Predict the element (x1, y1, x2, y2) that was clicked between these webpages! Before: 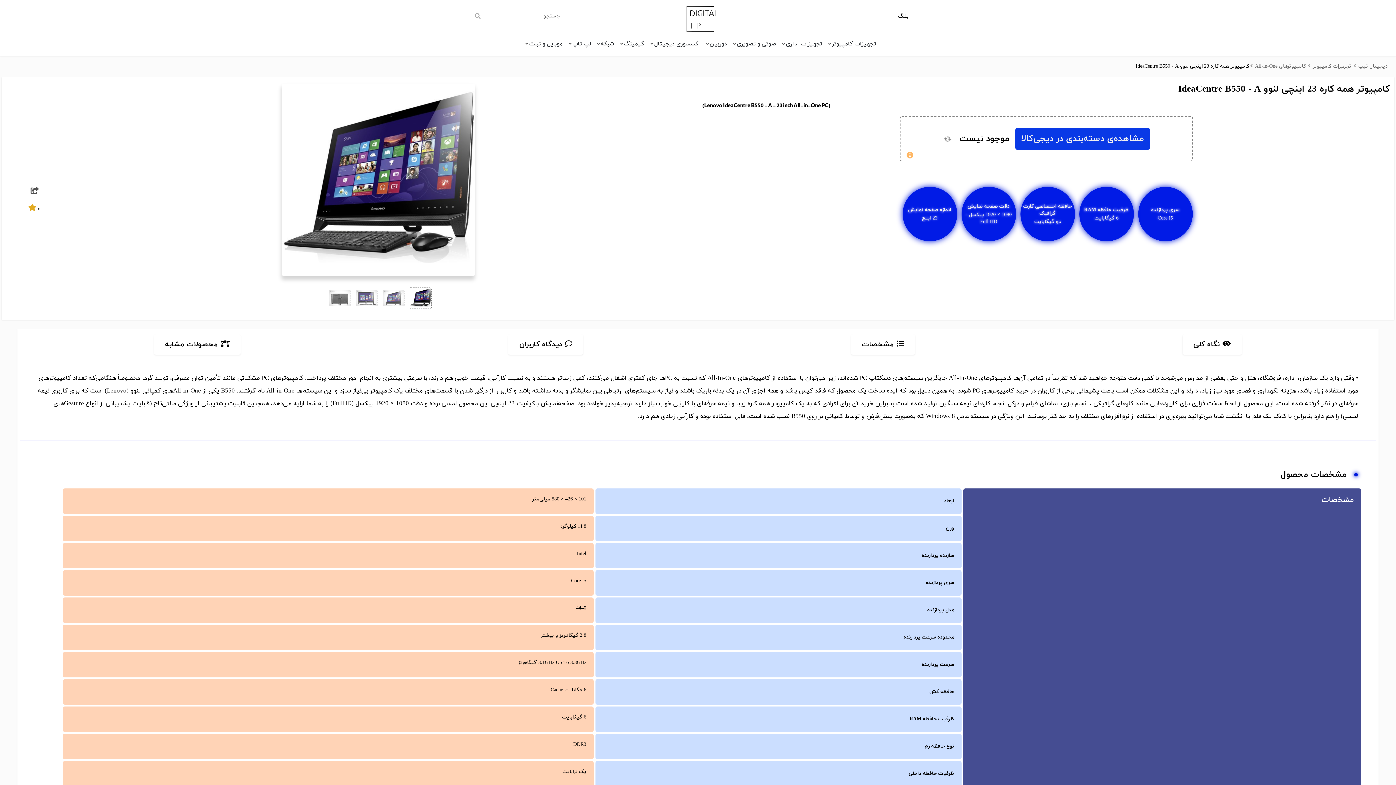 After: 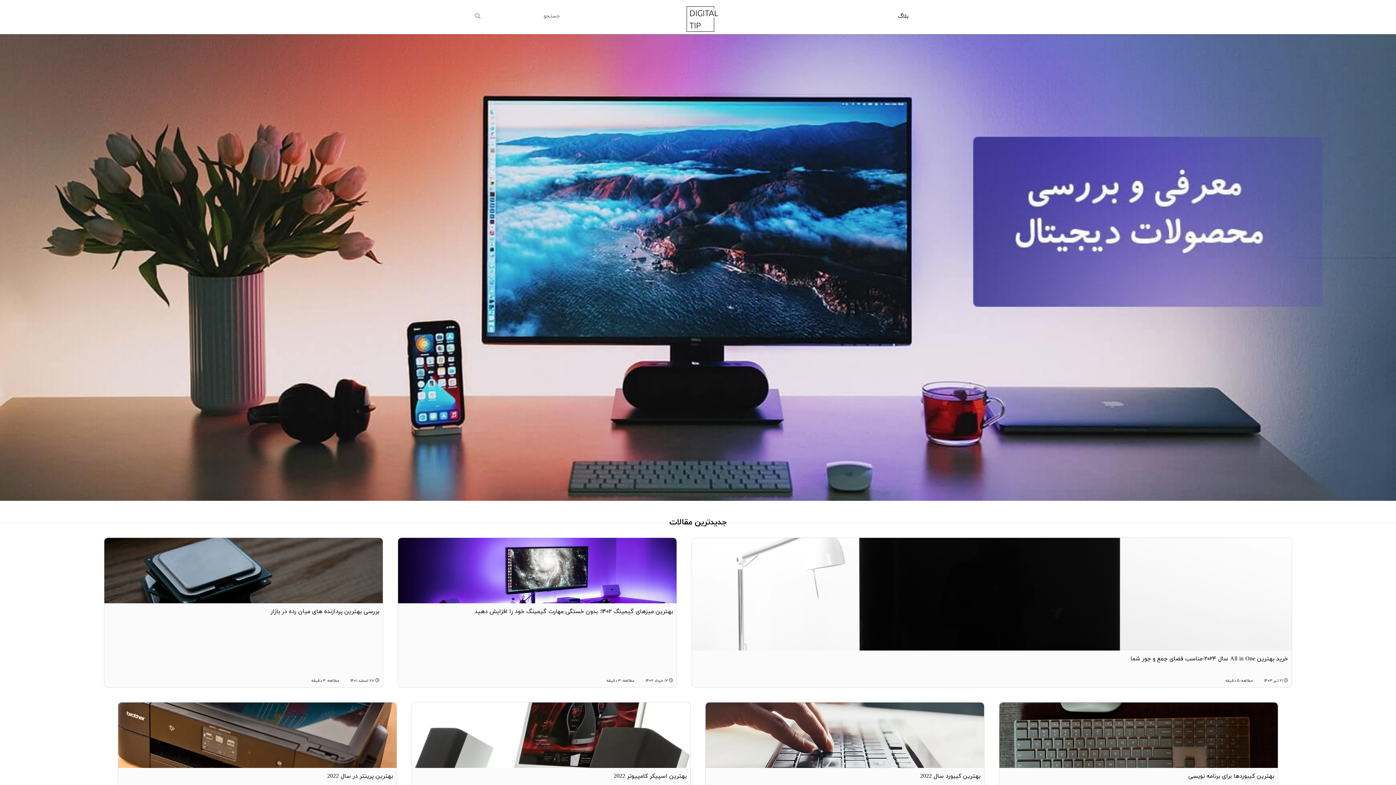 Action: label: دیجیتال تیپ bbox: (1358, 62, 1388, 69)